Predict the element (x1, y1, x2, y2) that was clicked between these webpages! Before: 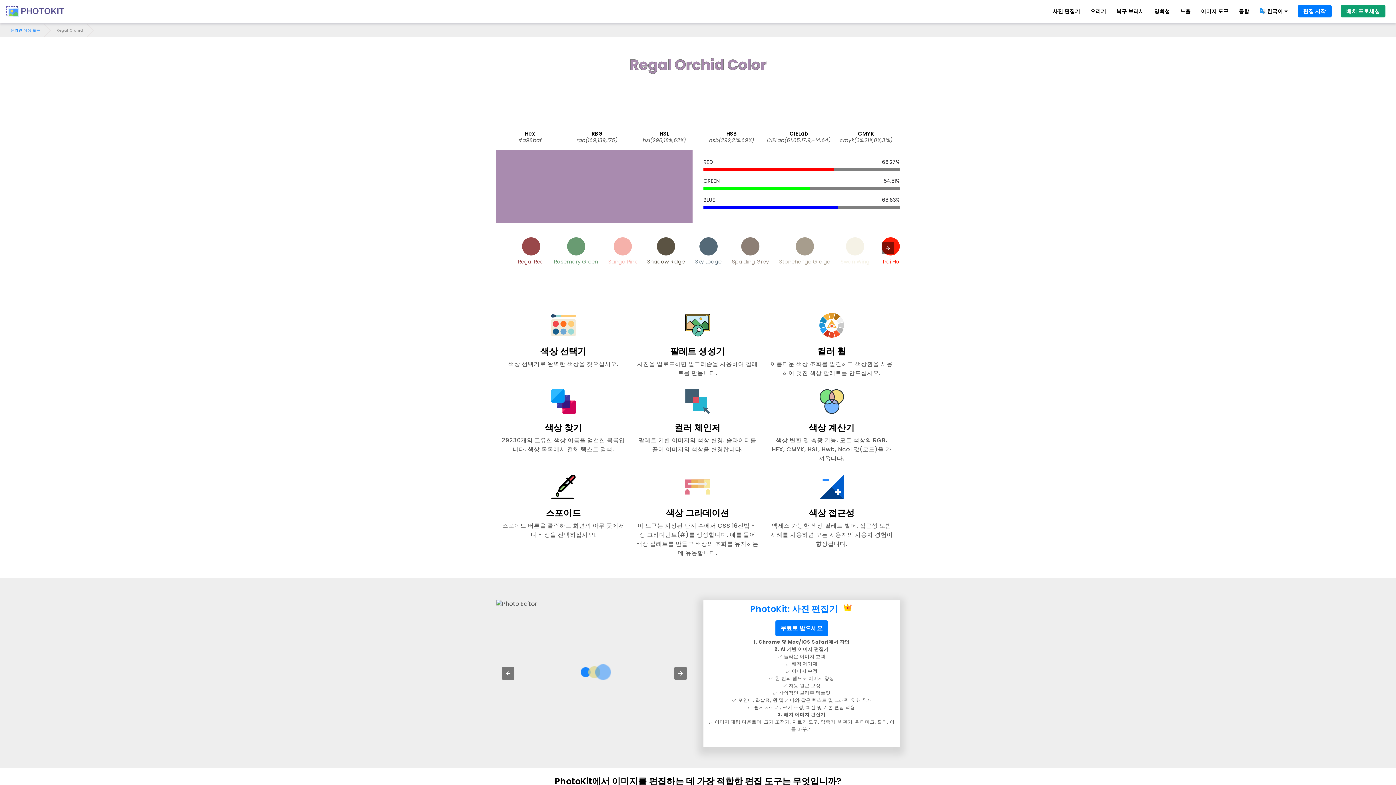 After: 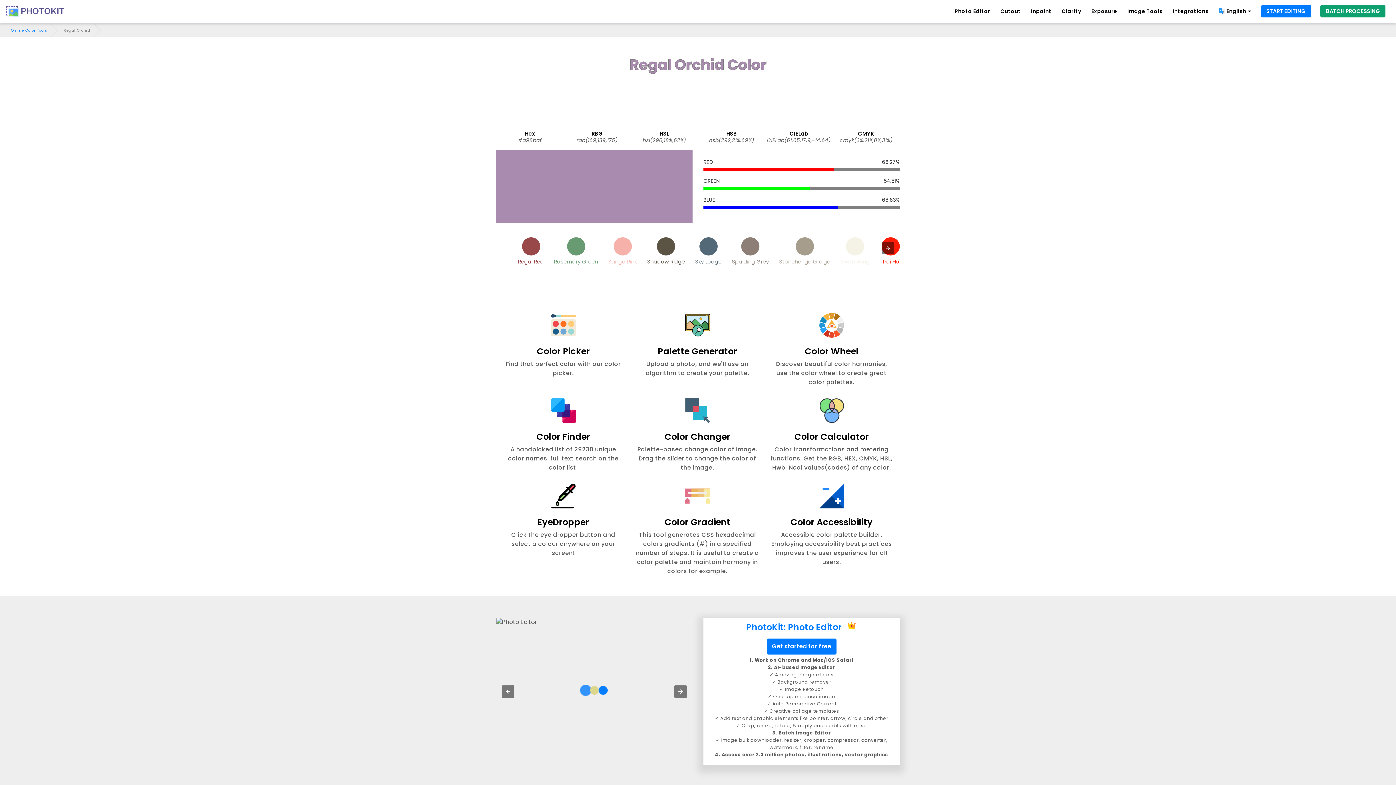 Action: label: Regal Orchid Color bbox: (496, 55, 900, 74)